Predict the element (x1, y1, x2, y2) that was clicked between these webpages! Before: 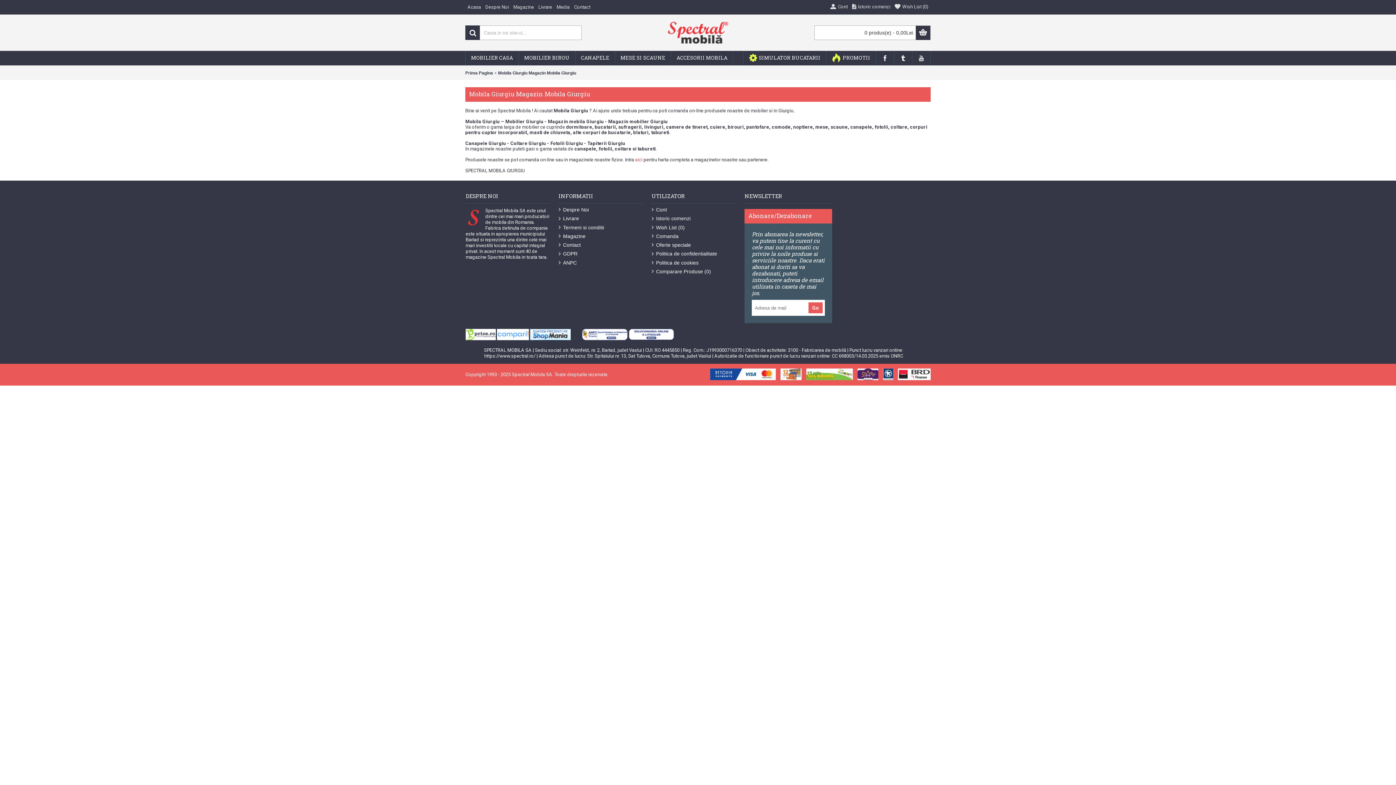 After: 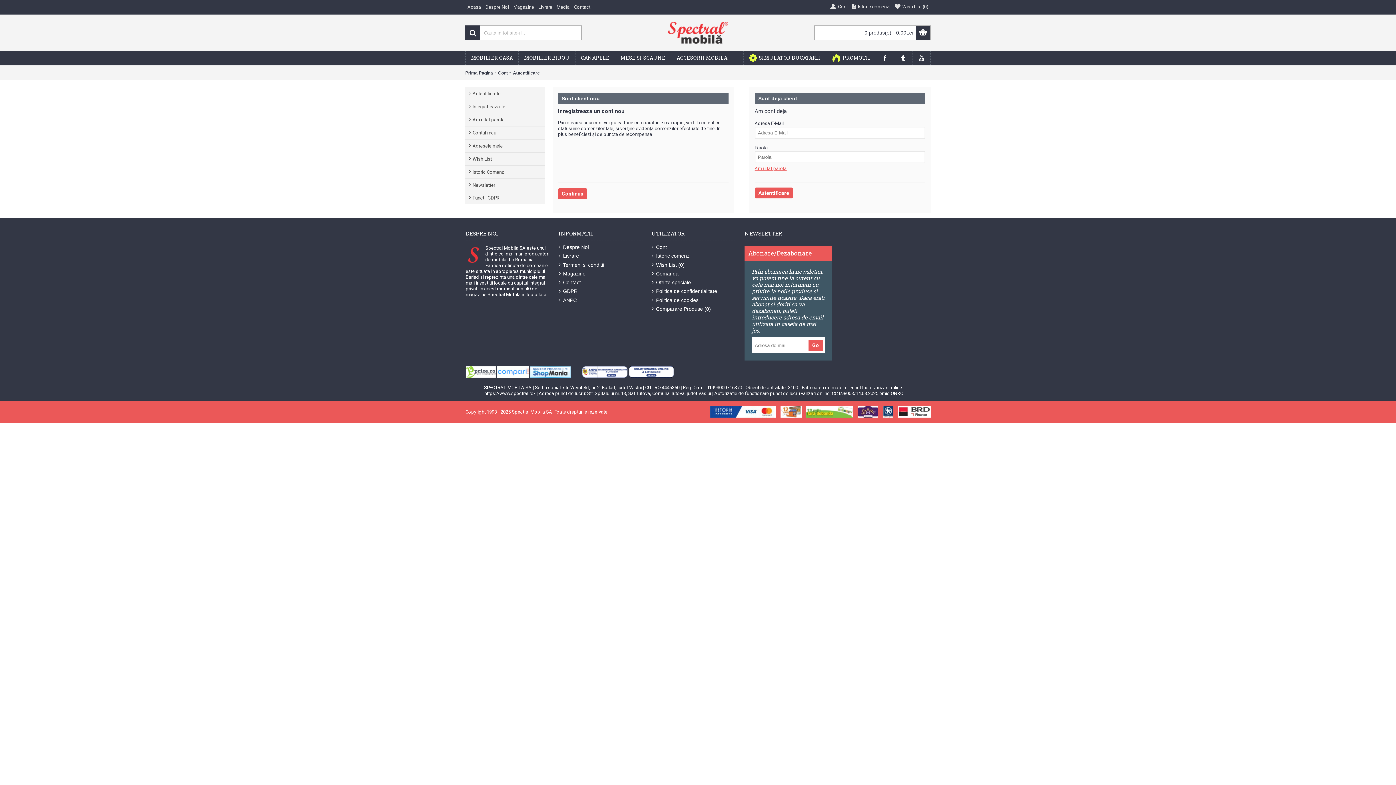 Action: label: Istoric comenzi bbox: (850, 0, 892, 14)